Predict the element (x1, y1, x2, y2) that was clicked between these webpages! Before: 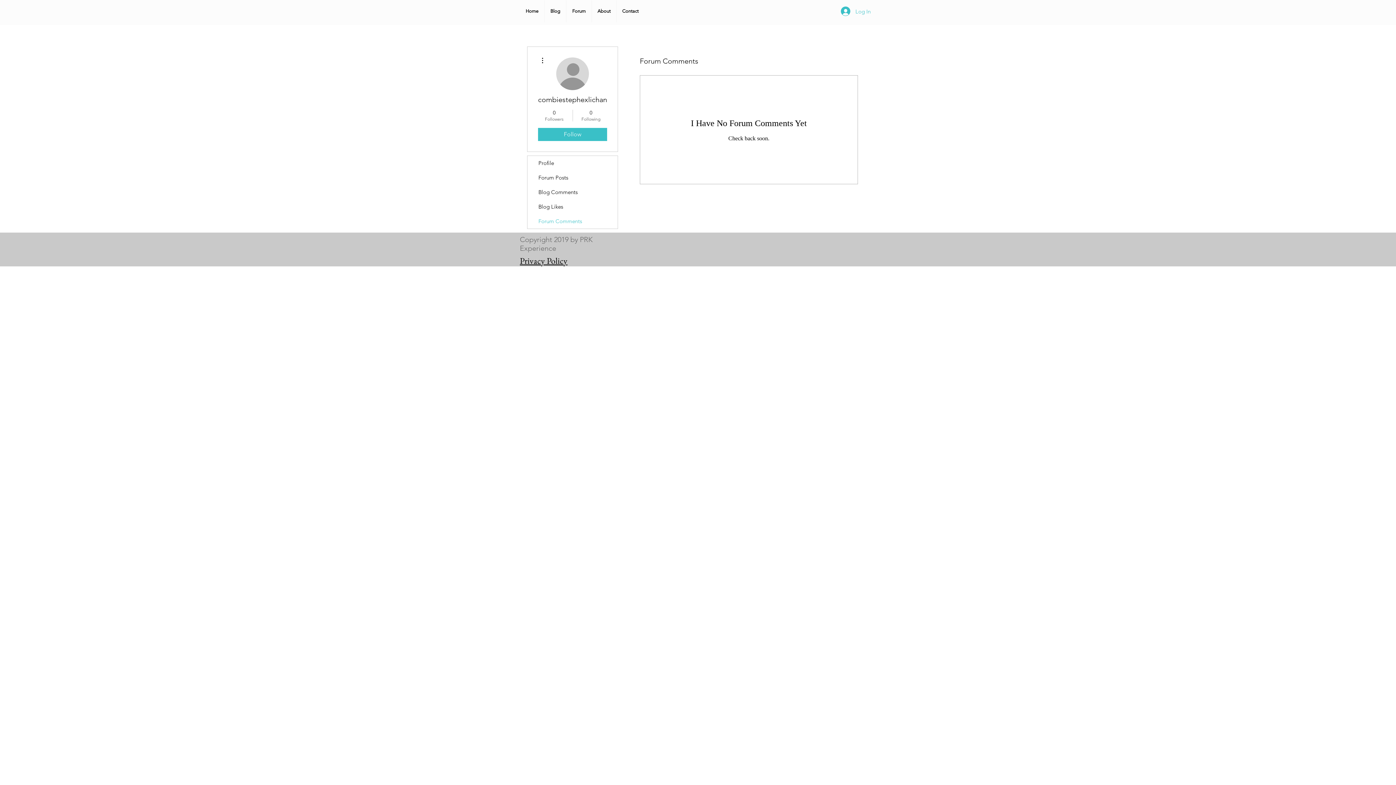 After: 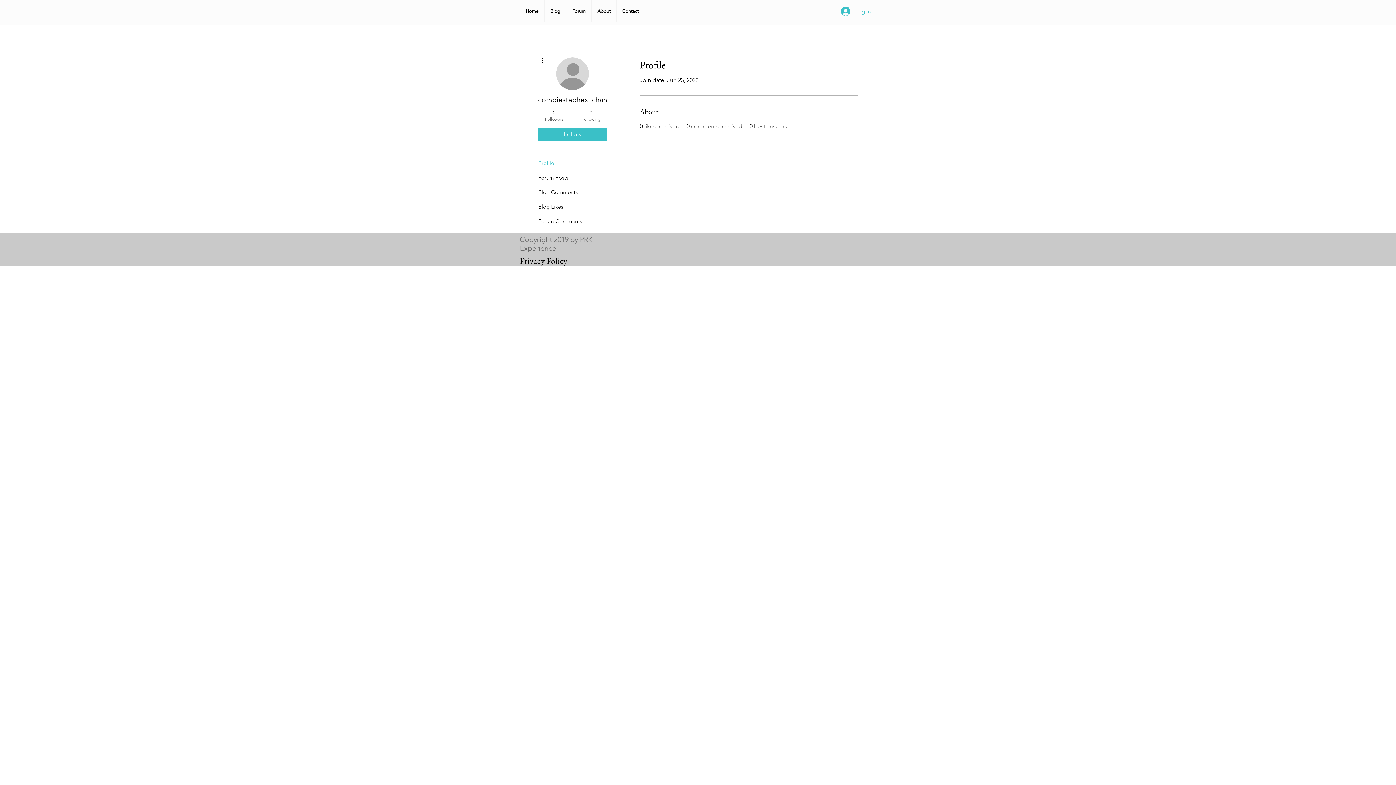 Action: bbox: (527, 156, 617, 170) label: Profile